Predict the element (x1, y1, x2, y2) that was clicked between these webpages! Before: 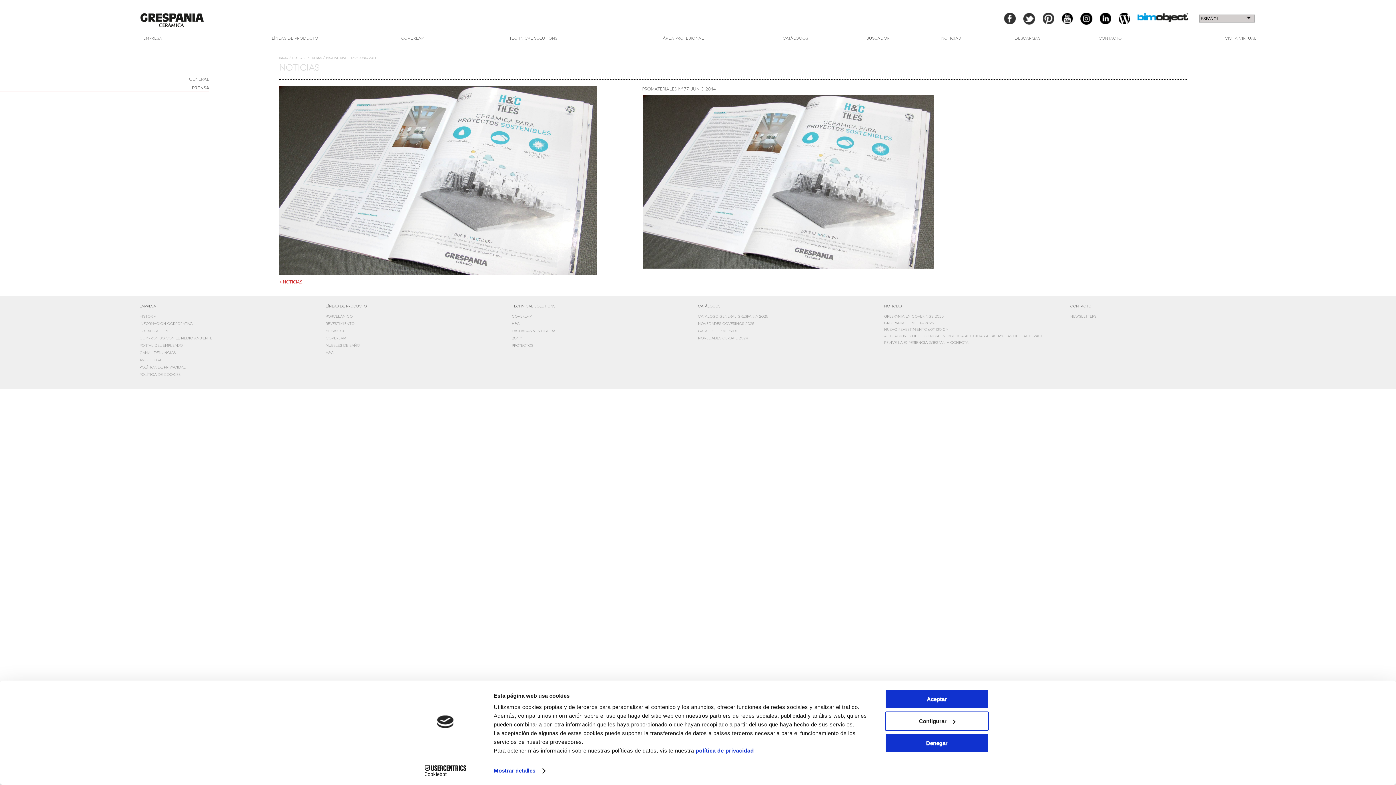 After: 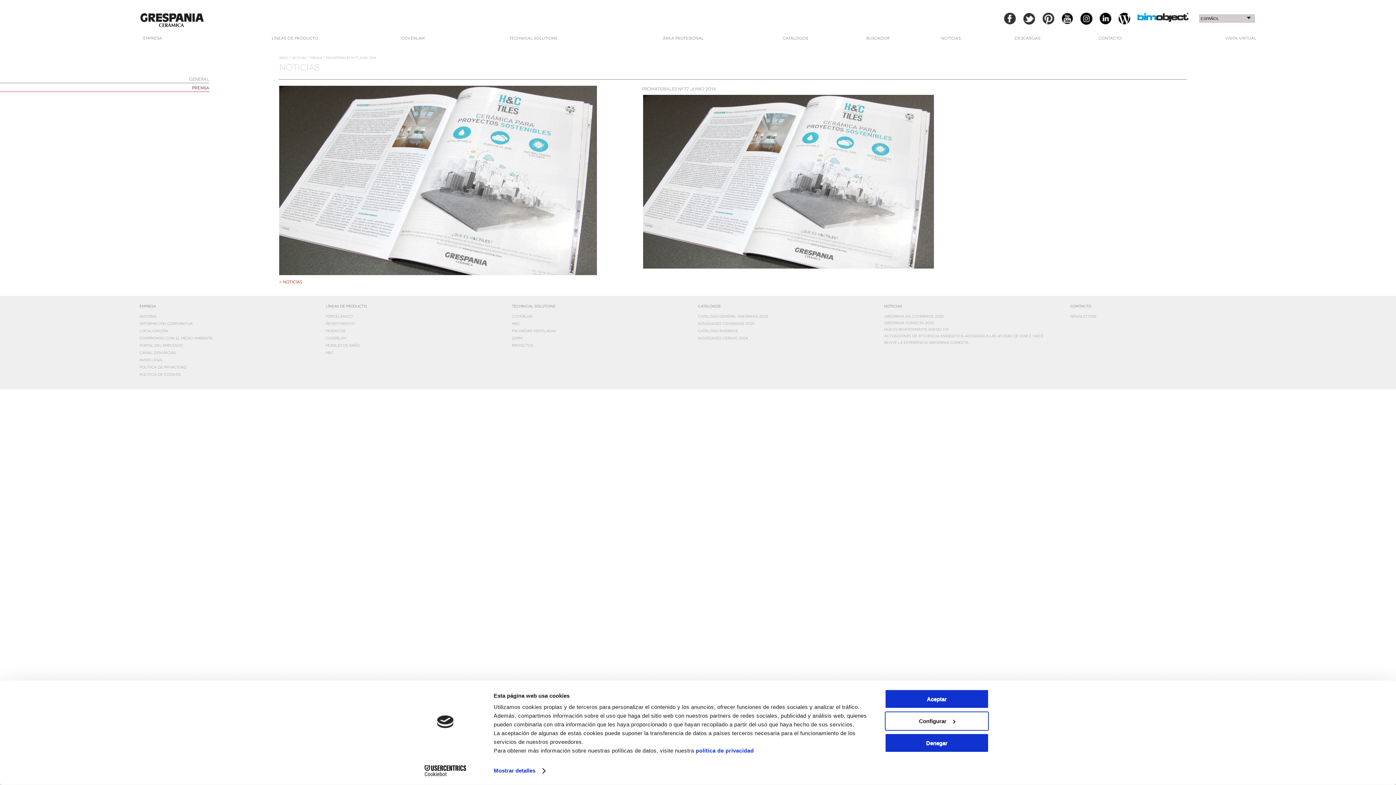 Action: label: visita virtual bbox: (1149, 32, 1256, 43)